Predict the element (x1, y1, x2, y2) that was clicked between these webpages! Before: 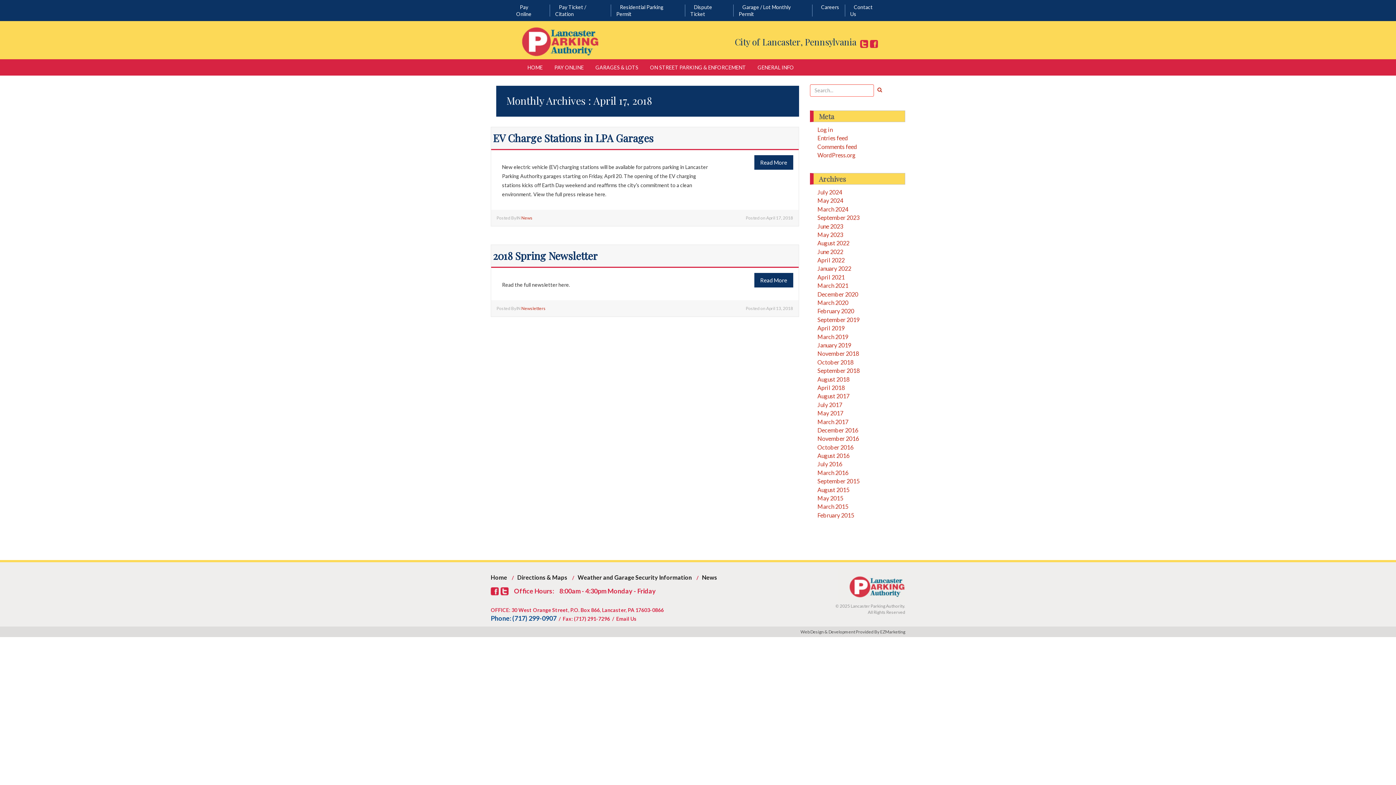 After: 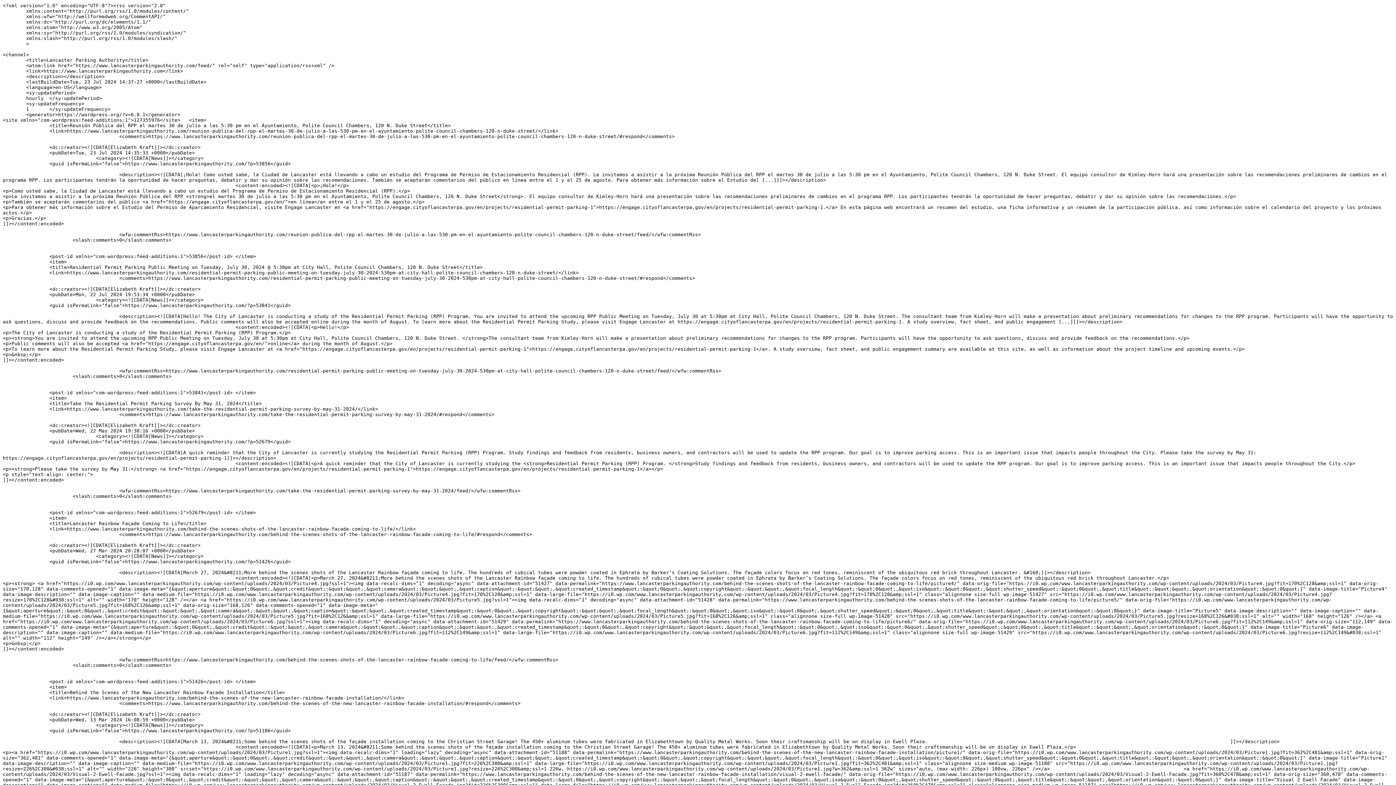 Action: bbox: (817, 134, 848, 141) label: Entries feed